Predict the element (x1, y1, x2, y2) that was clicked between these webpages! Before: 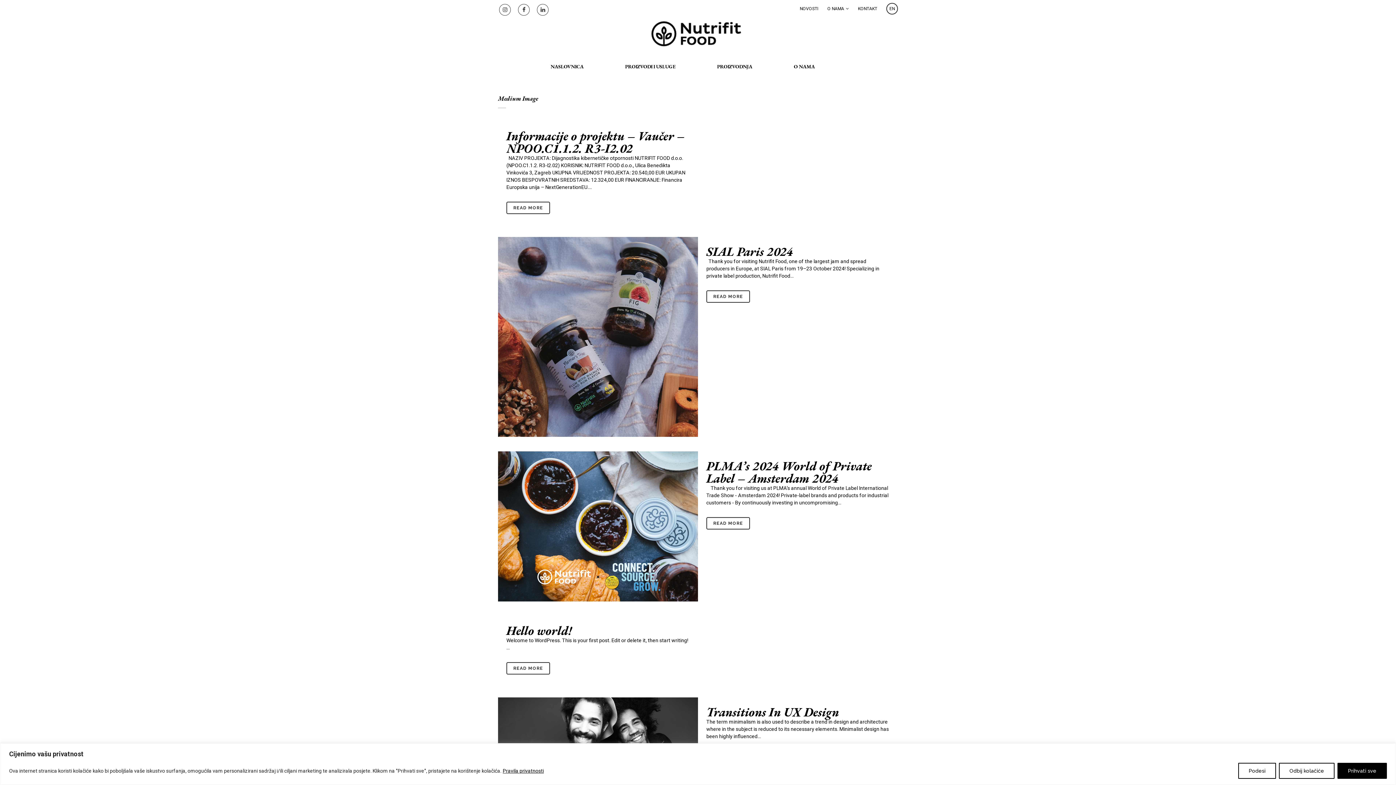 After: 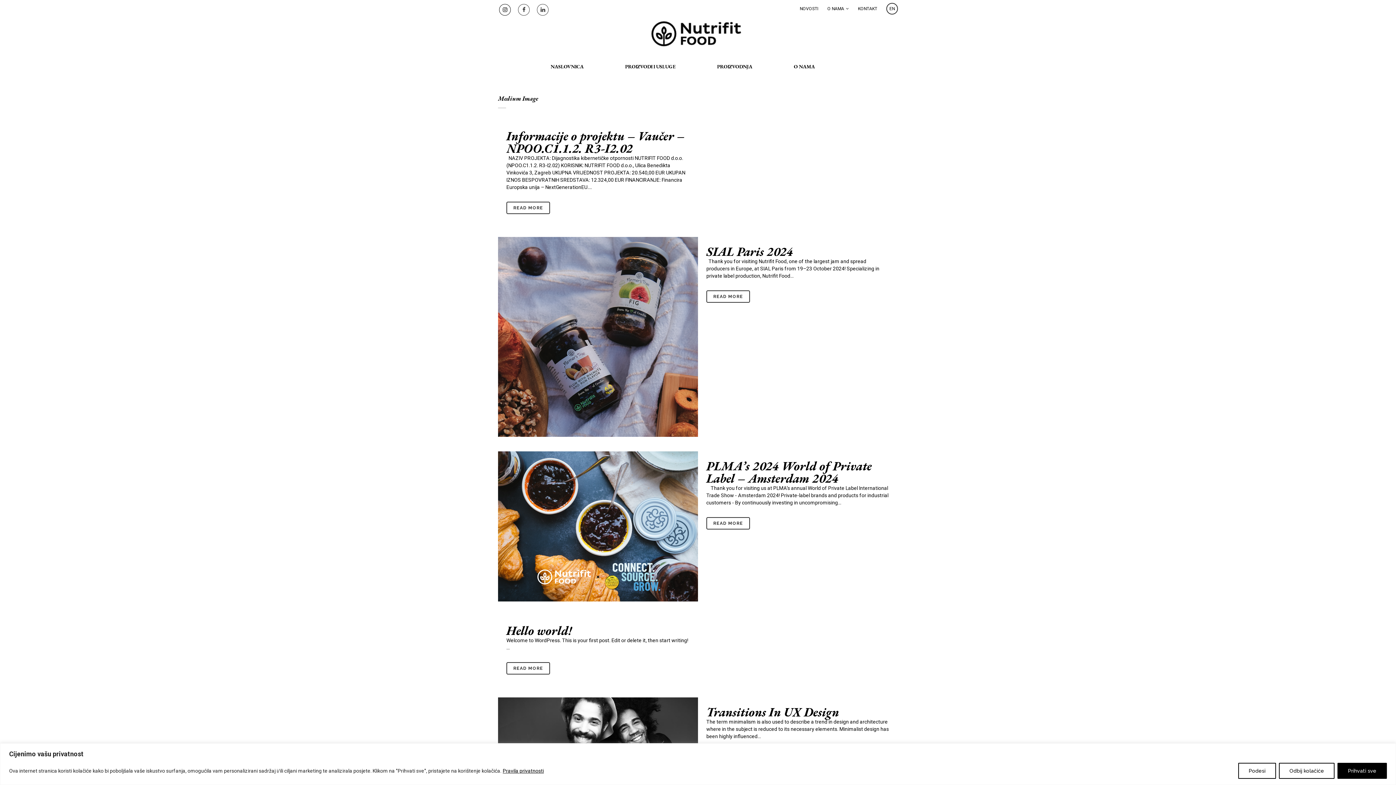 Action: bbox: (498, 2, 509, 17)